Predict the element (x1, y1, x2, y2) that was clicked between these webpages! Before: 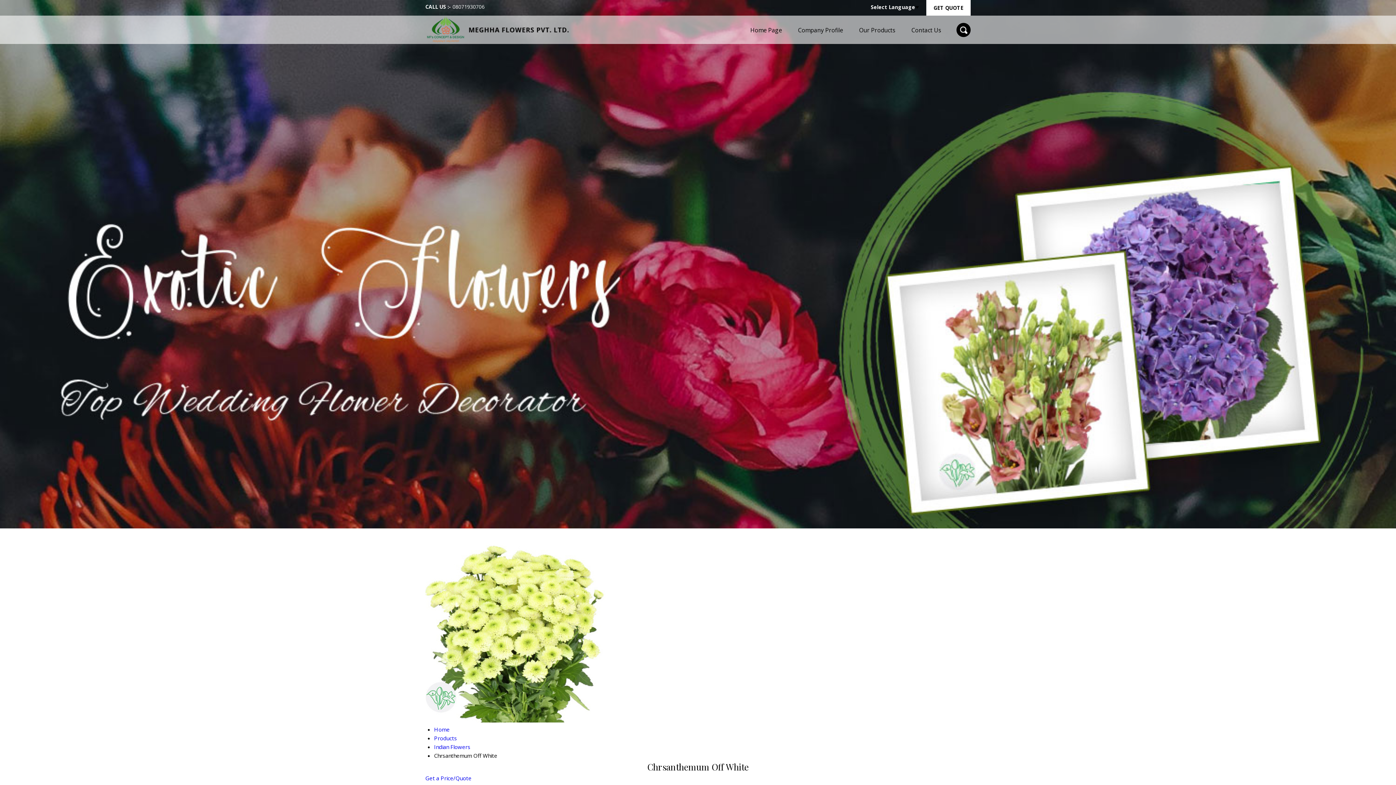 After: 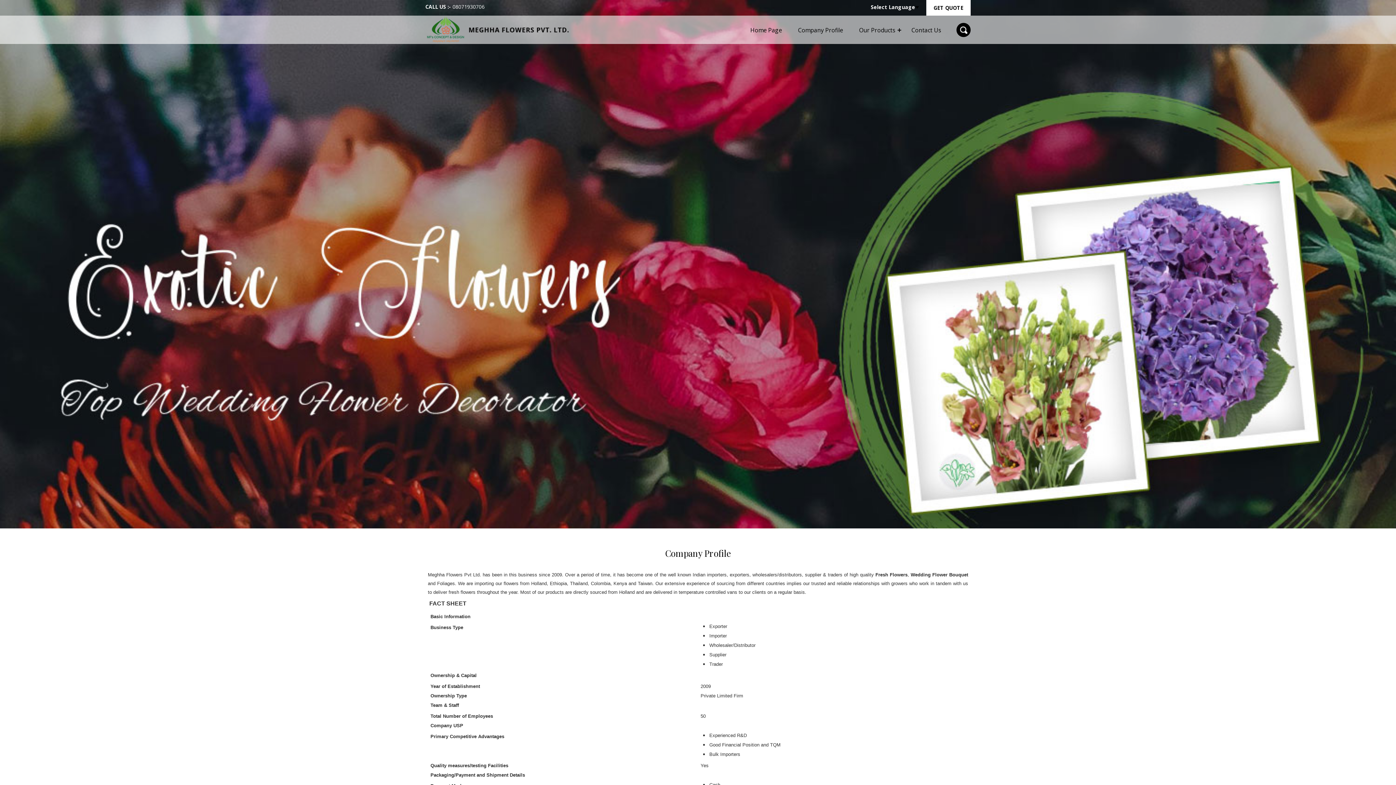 Action: bbox: (790, 22, 851, 37) label: Company Profile